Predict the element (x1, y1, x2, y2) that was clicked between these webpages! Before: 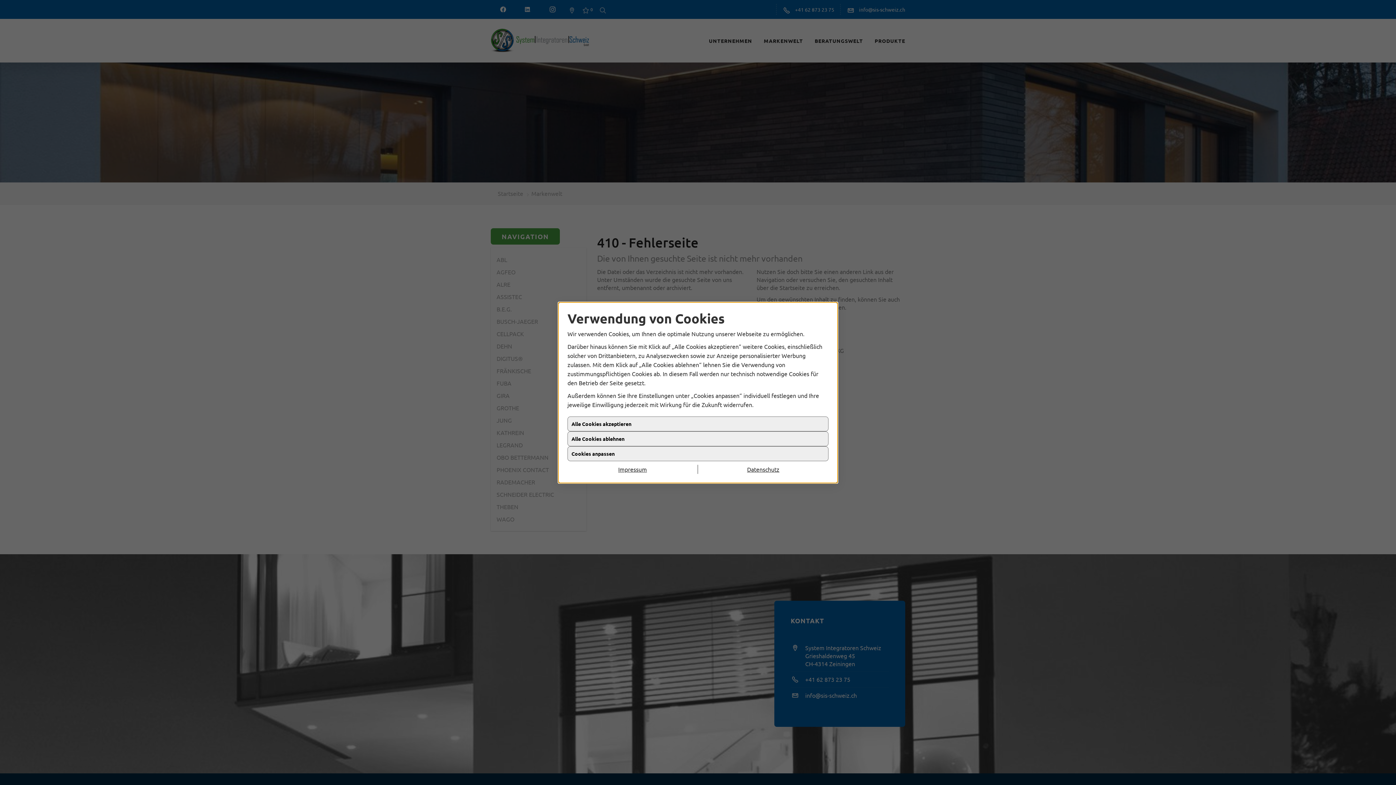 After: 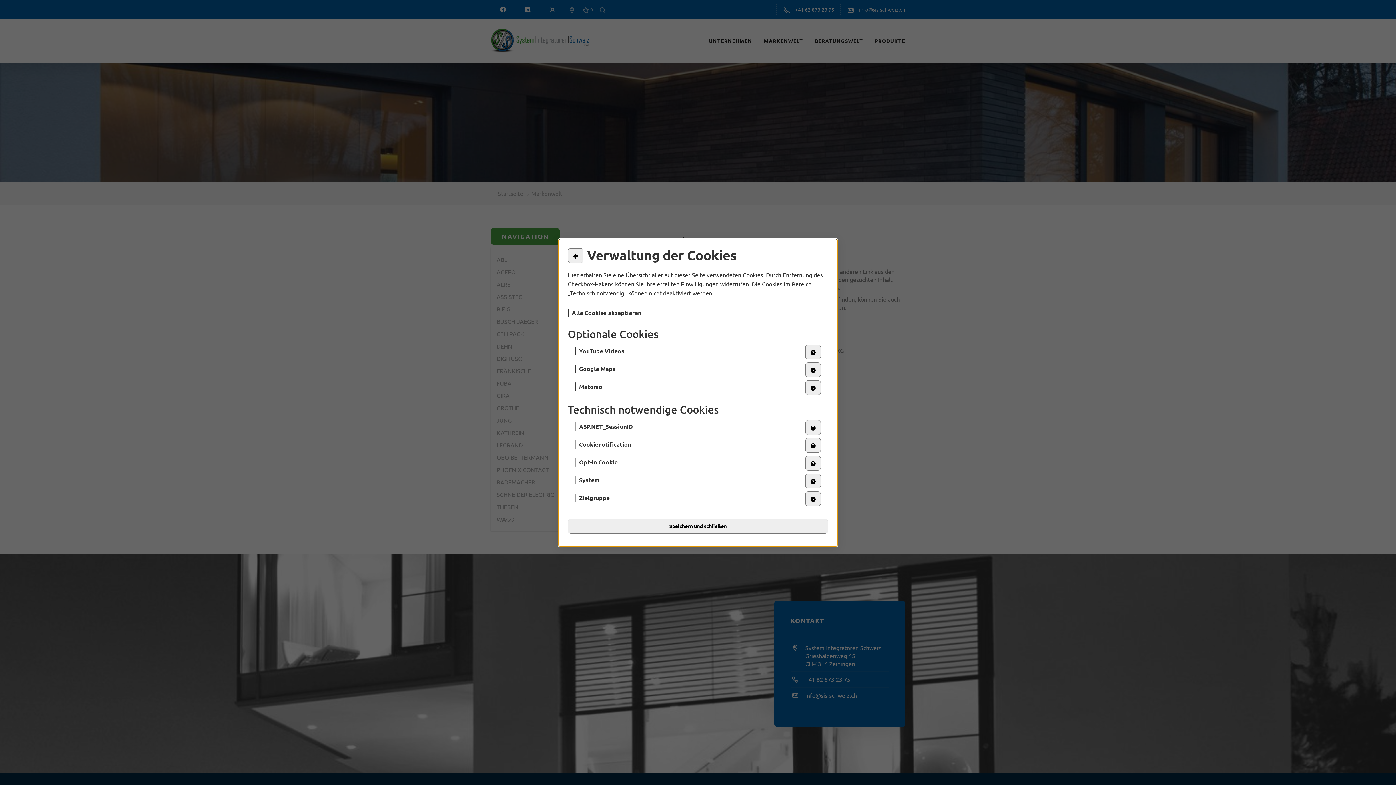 Action: bbox: (567, 452, 828, 467) label: Cookies anpassen